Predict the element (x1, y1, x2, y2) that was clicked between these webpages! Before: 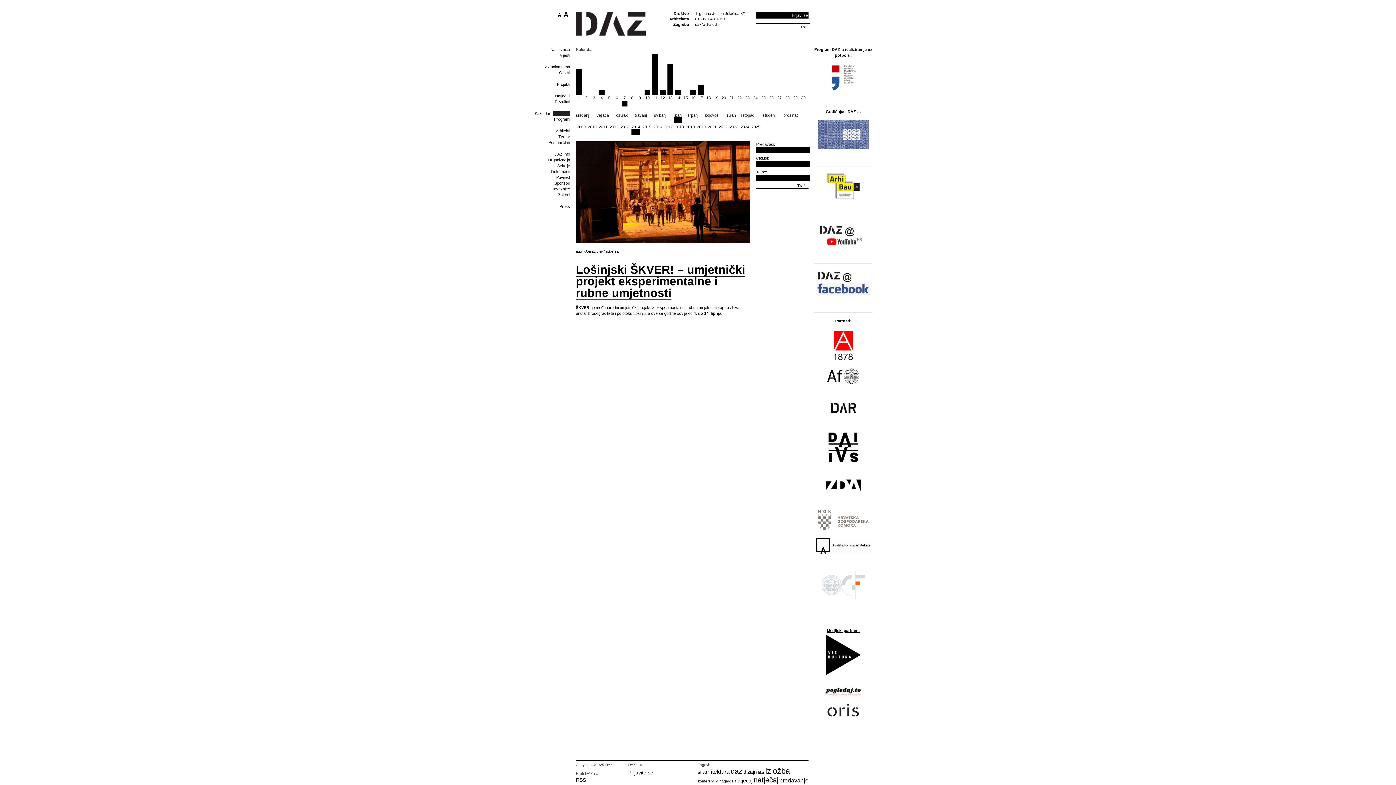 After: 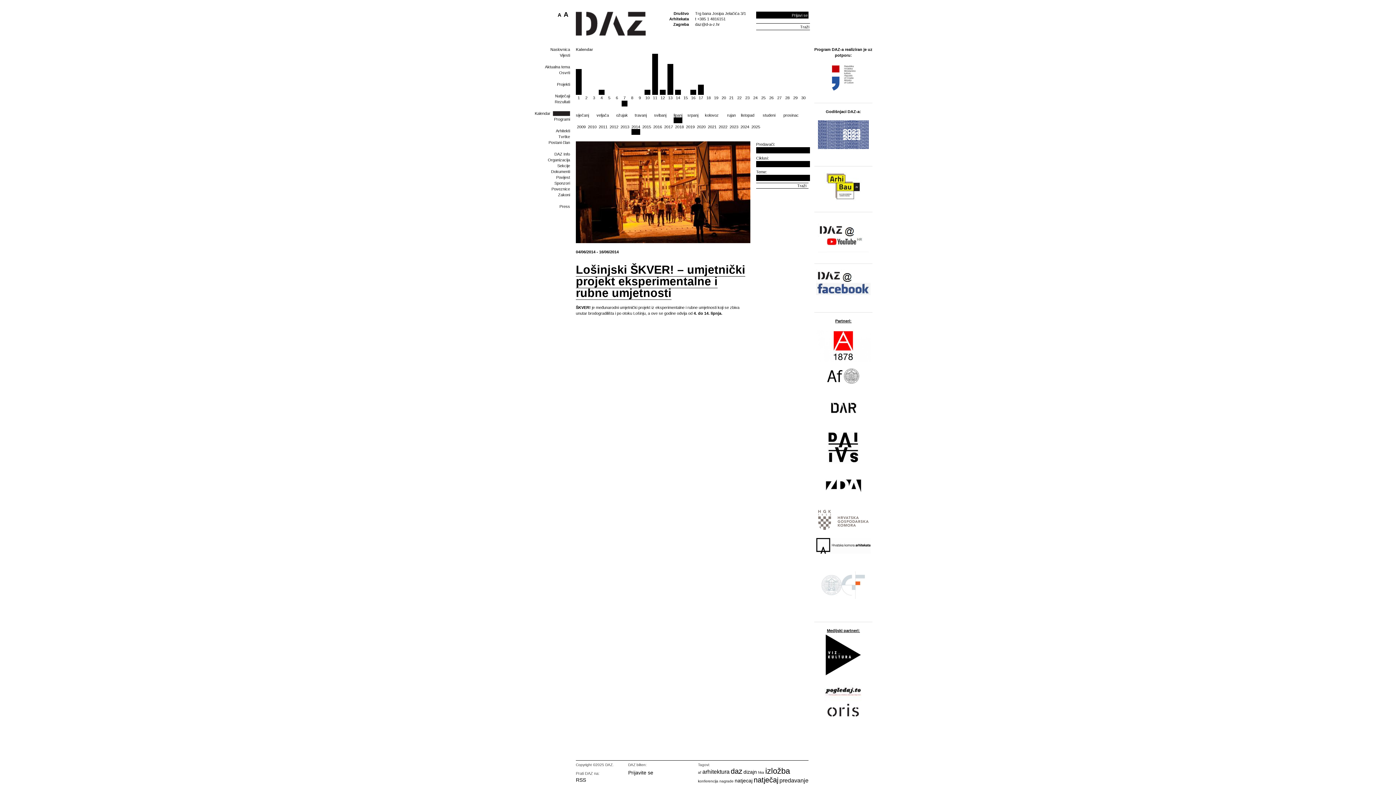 Action: bbox: (816, 346, 870, 350)